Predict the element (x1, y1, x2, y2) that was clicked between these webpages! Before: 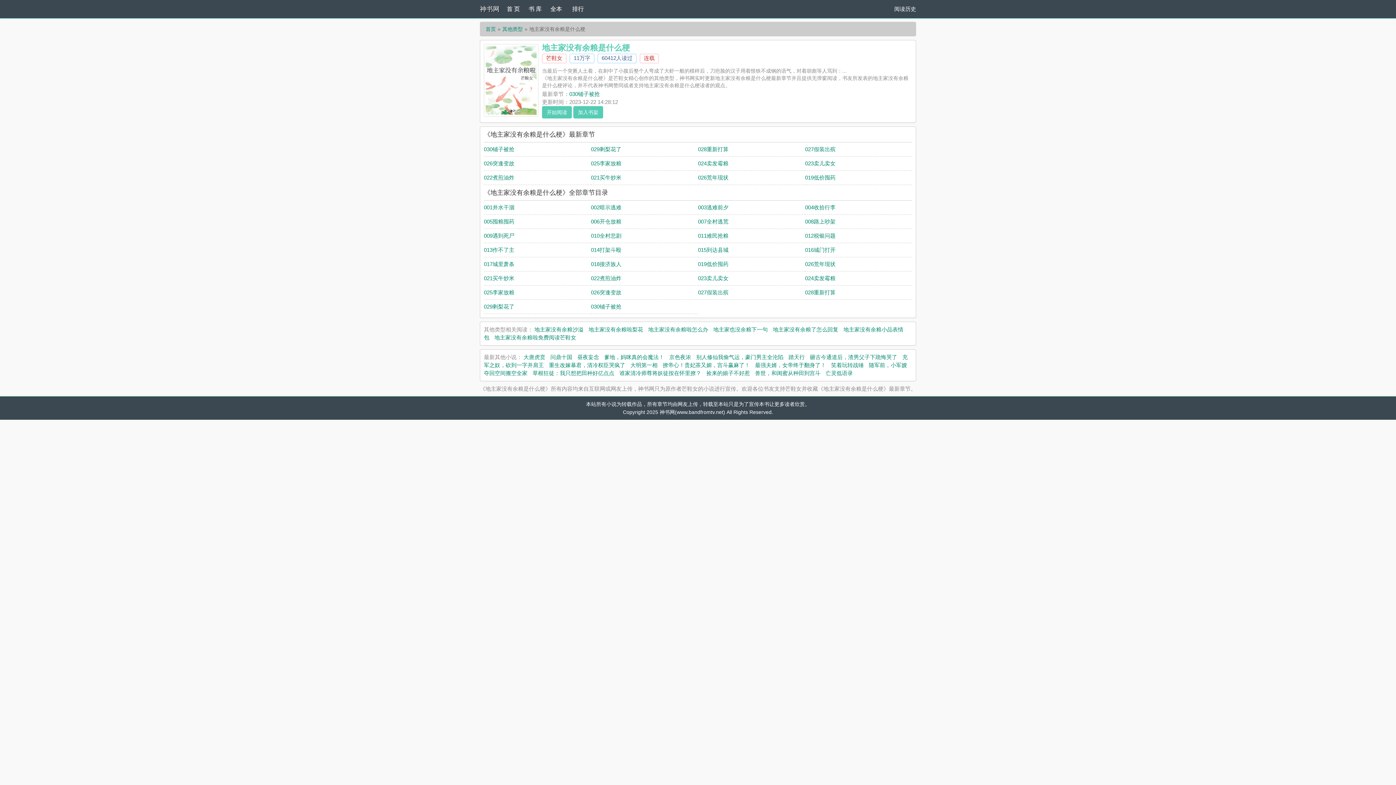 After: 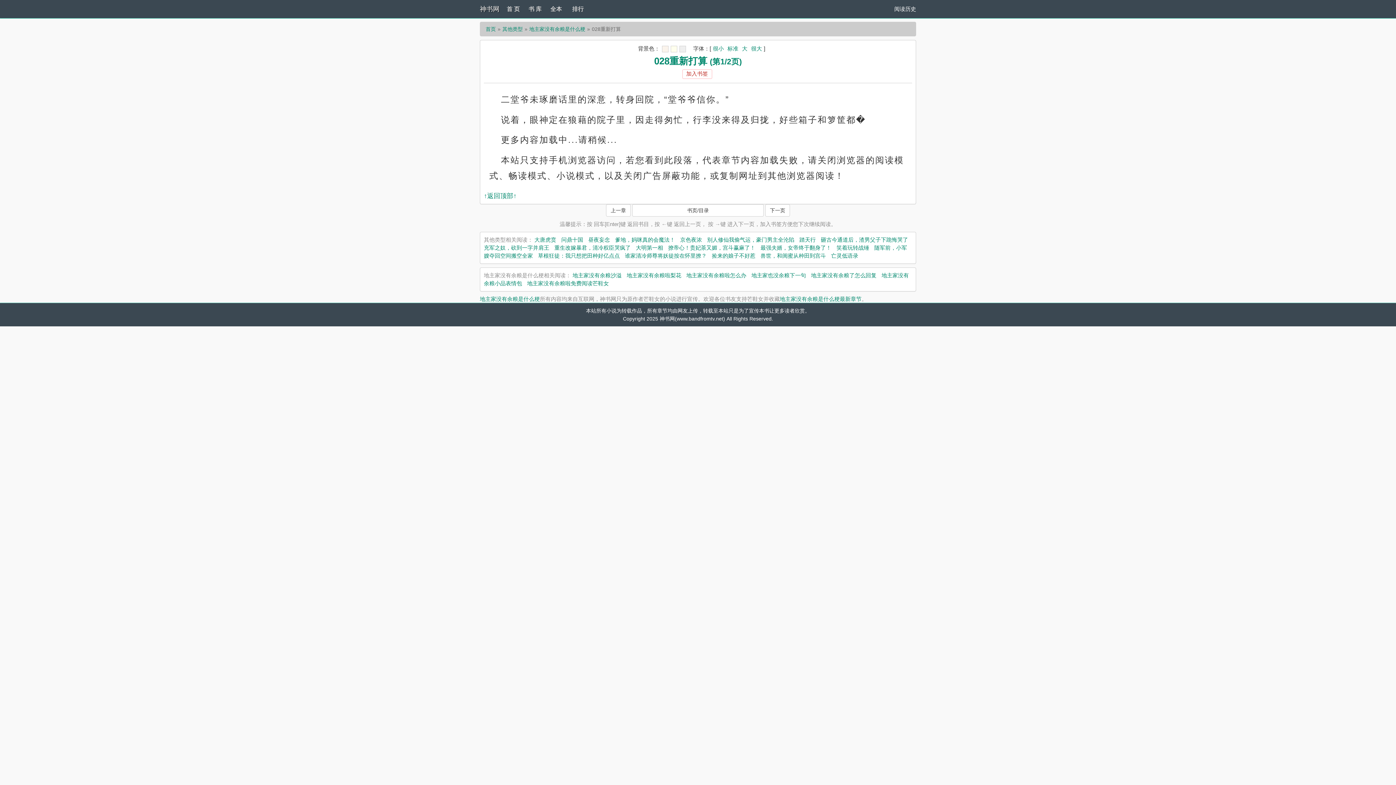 Action: label: 028重新打算 bbox: (698, 146, 728, 152)